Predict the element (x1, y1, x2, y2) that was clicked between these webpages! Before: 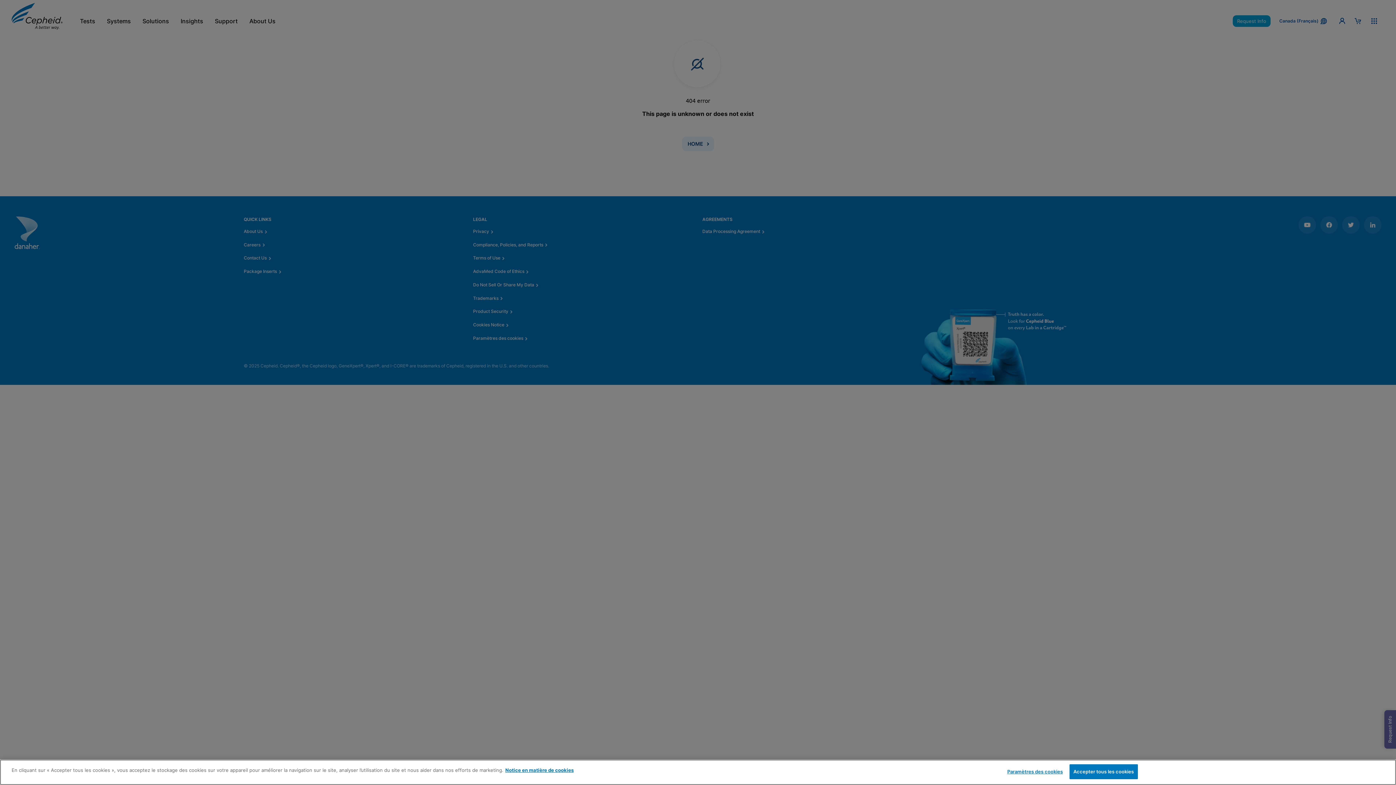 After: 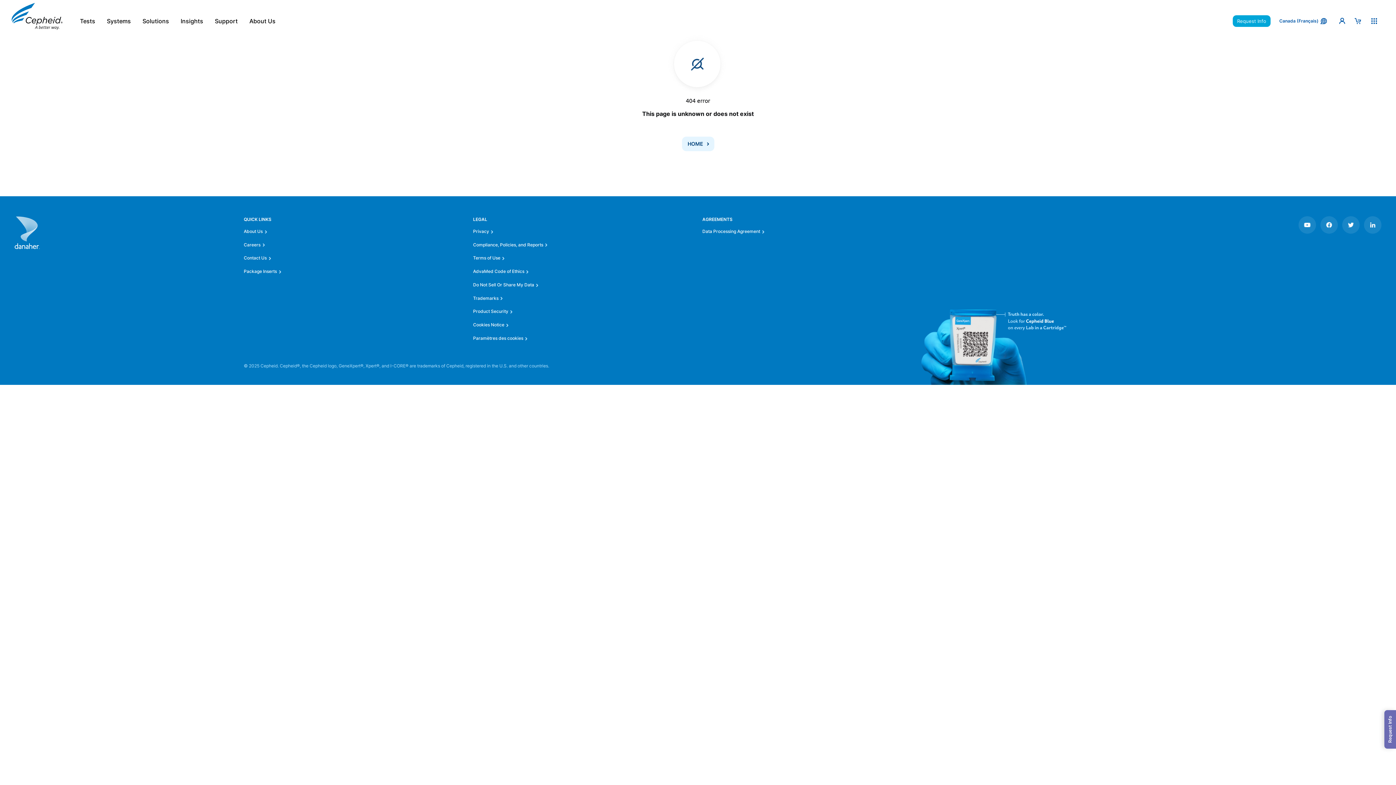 Action: label: Accepter tous les cookies bbox: (1069, 764, 1138, 779)